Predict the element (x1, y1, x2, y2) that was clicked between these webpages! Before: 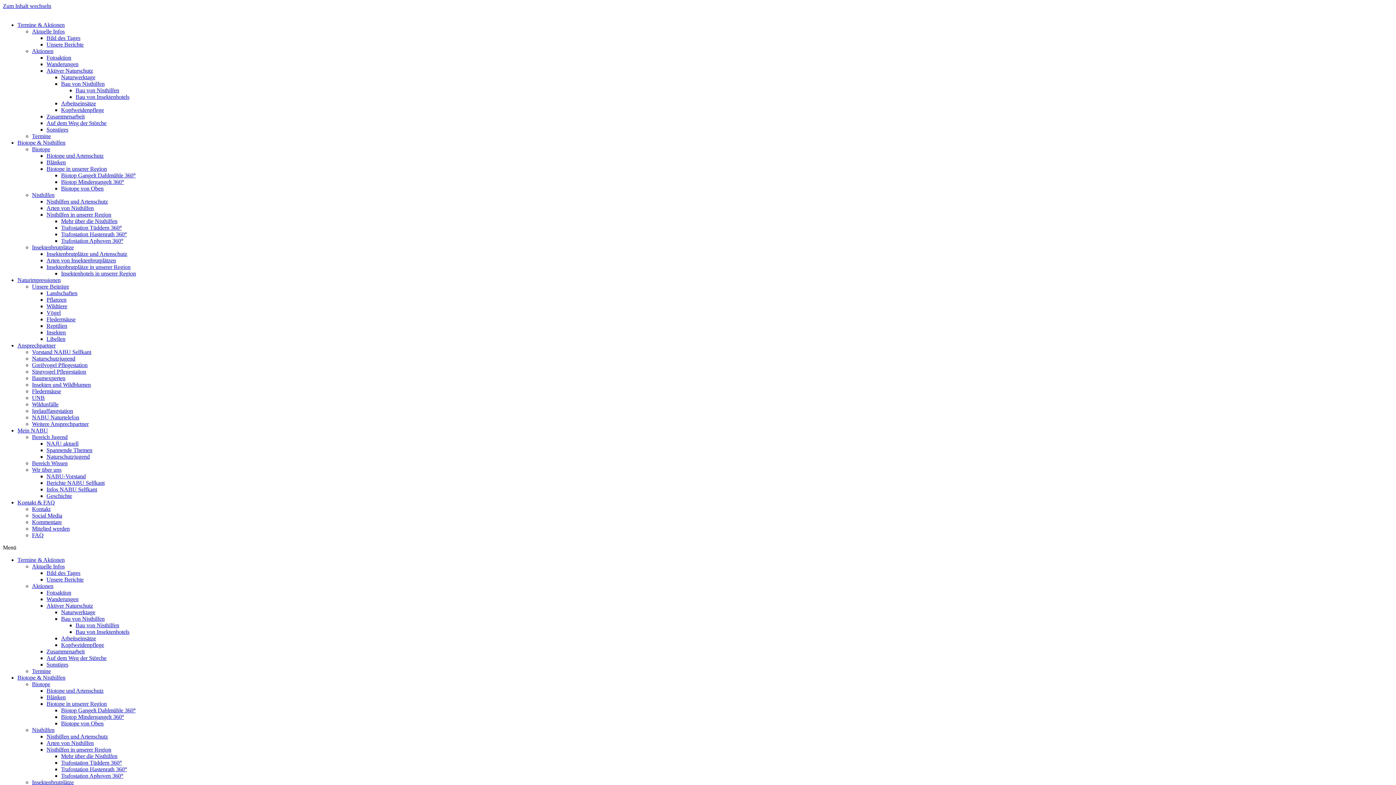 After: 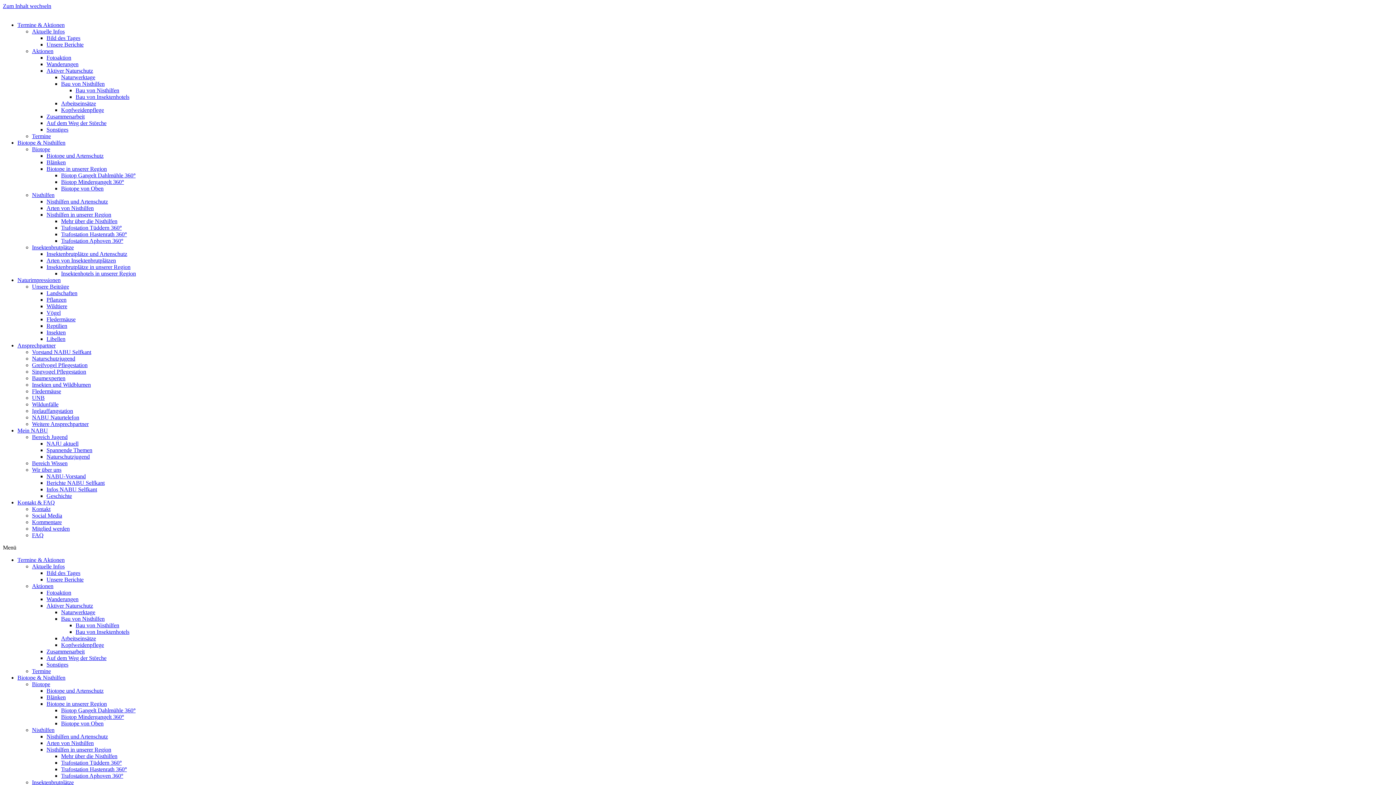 Action: bbox: (61, 642, 104, 648) label: Kopfweidenpflege